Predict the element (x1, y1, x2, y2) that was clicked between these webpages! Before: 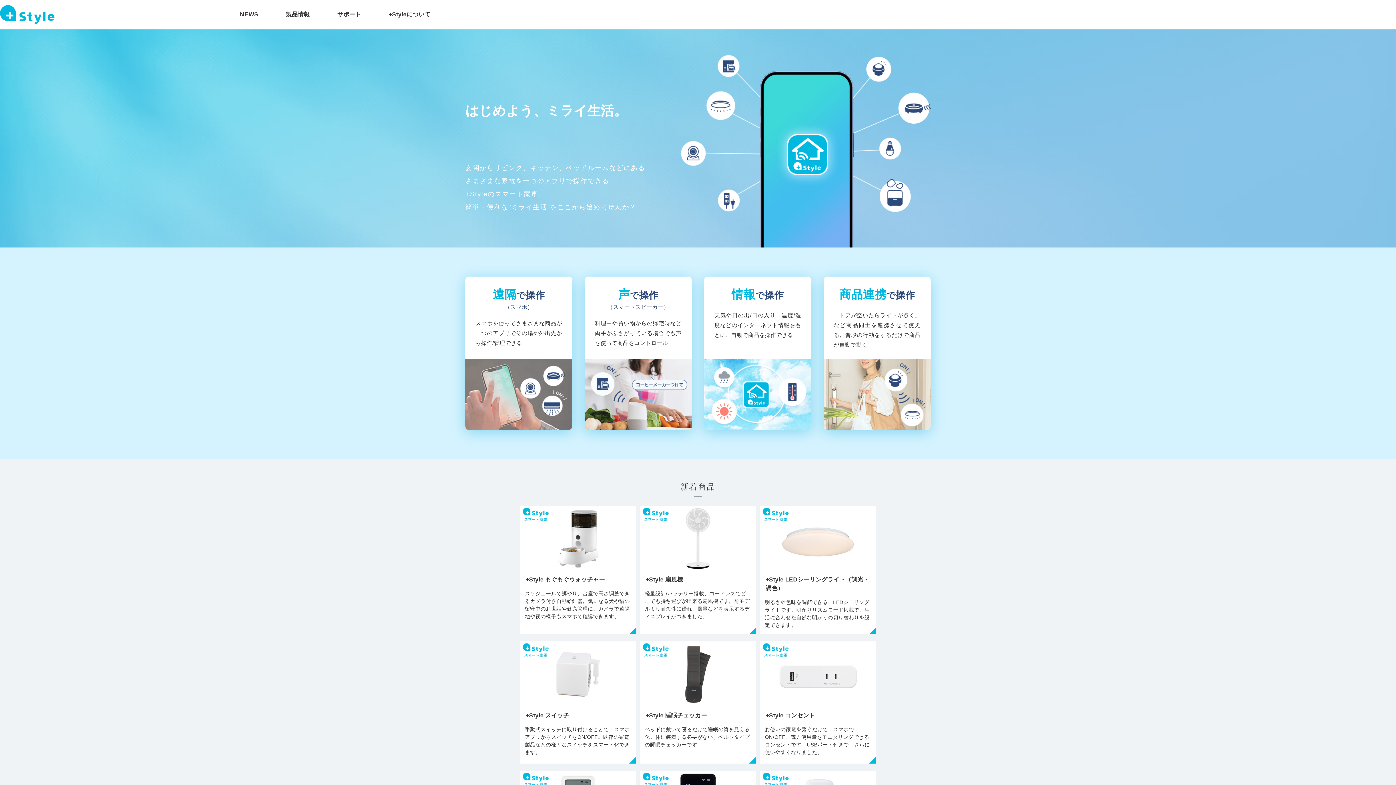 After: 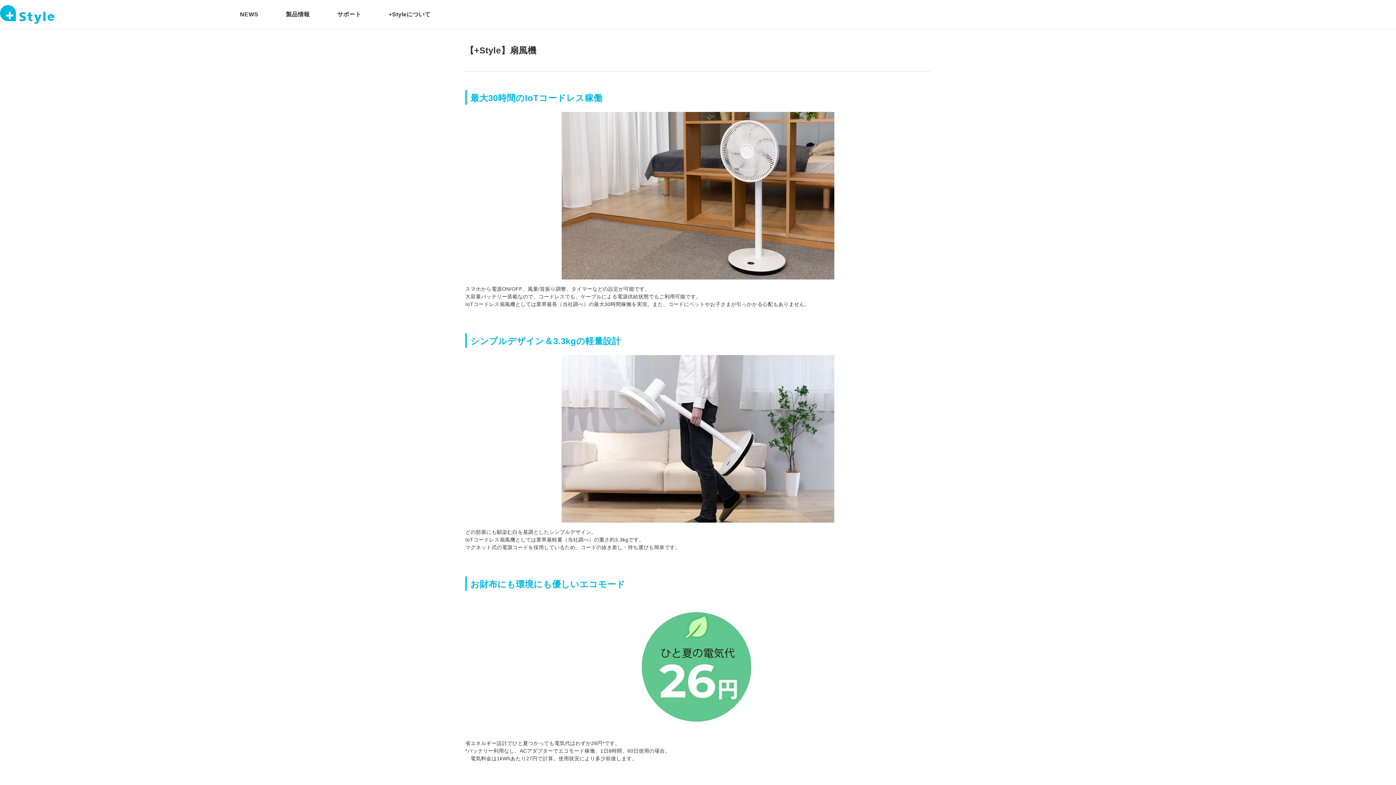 Action: bbox: (640, 506, 756, 634) label: +Style 扇風機
軽量設計/バッテリー搭載、コードレスでどこでも持ち運びが出来る扇風機です。前モデルより耐久性に優れ、風量などを表示するディスプレイがつきました。